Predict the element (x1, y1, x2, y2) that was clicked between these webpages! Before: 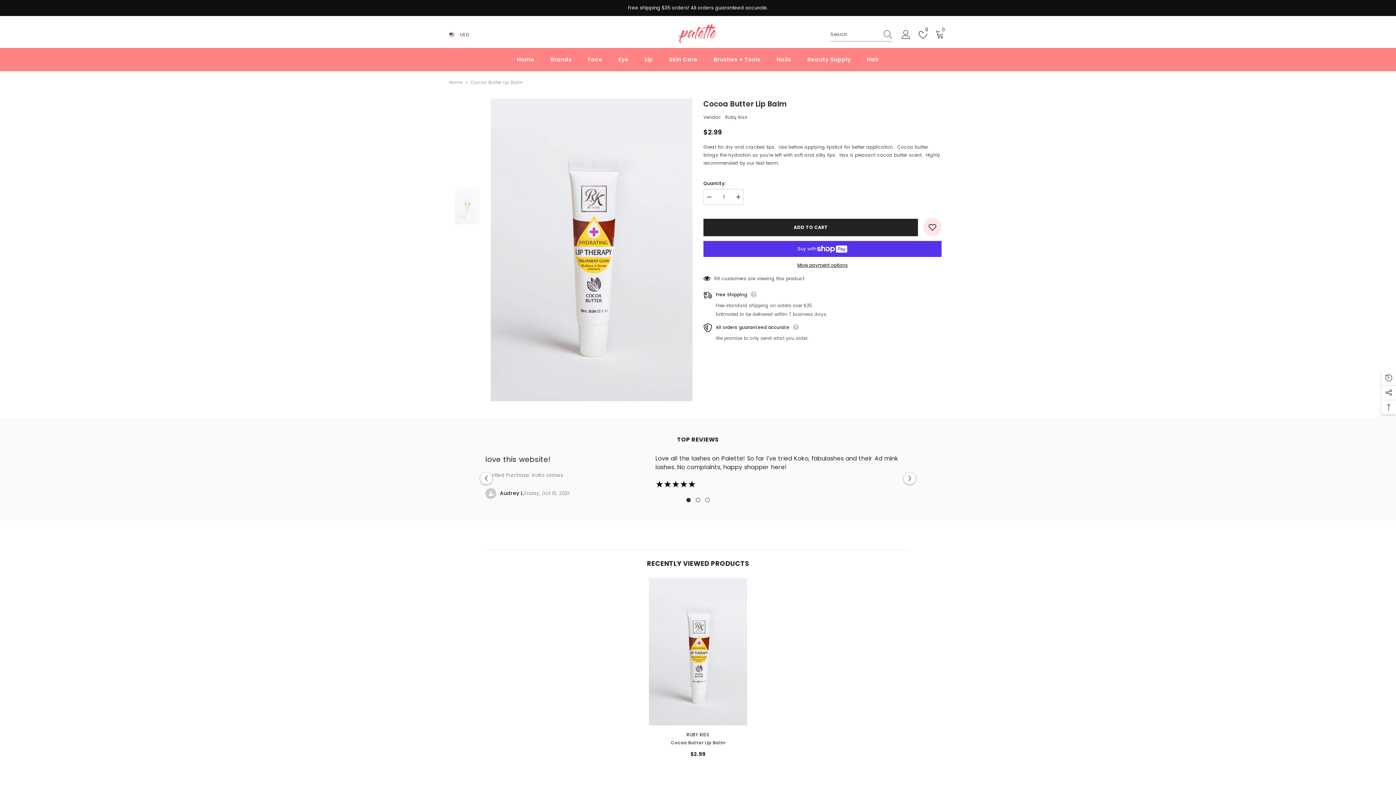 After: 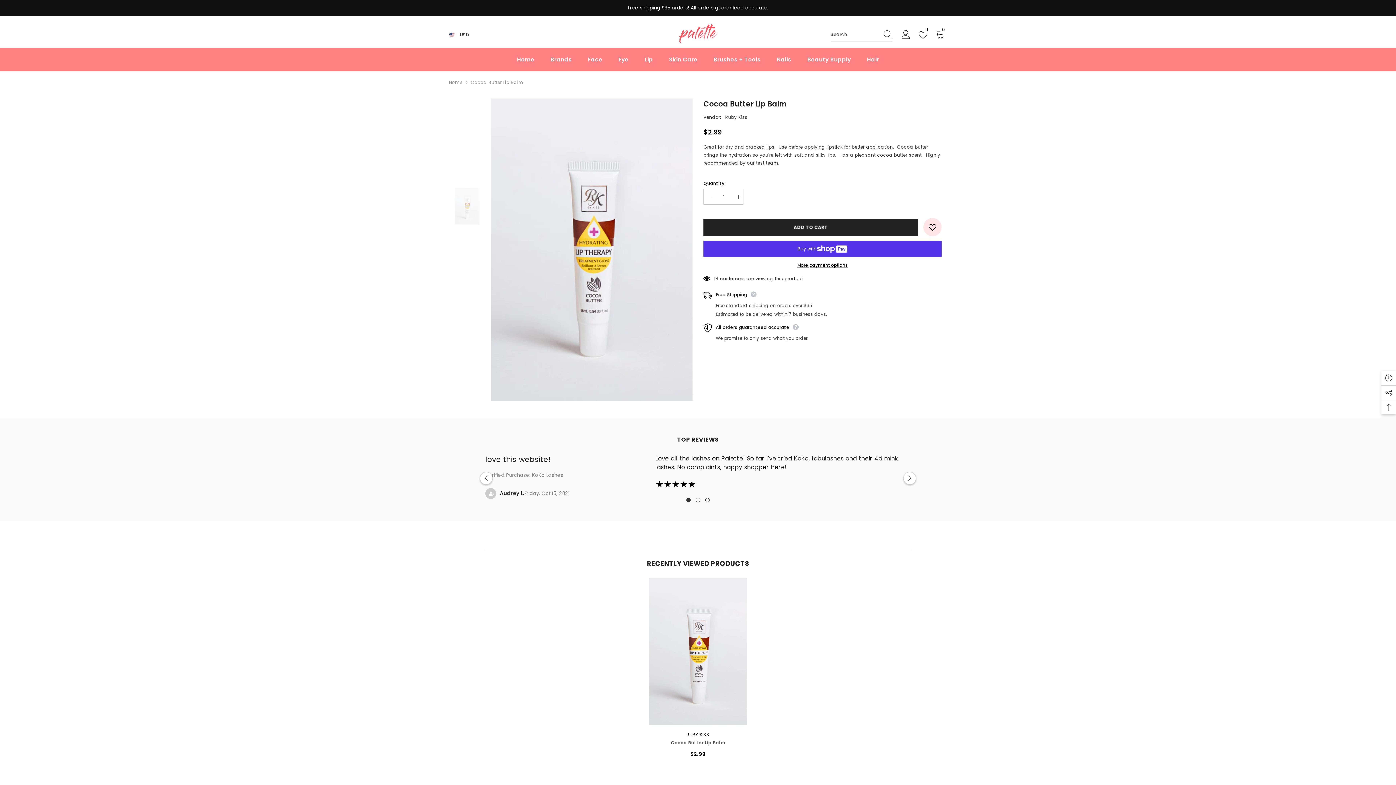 Action: label: 1 bbox: (686, 498, 690, 502)